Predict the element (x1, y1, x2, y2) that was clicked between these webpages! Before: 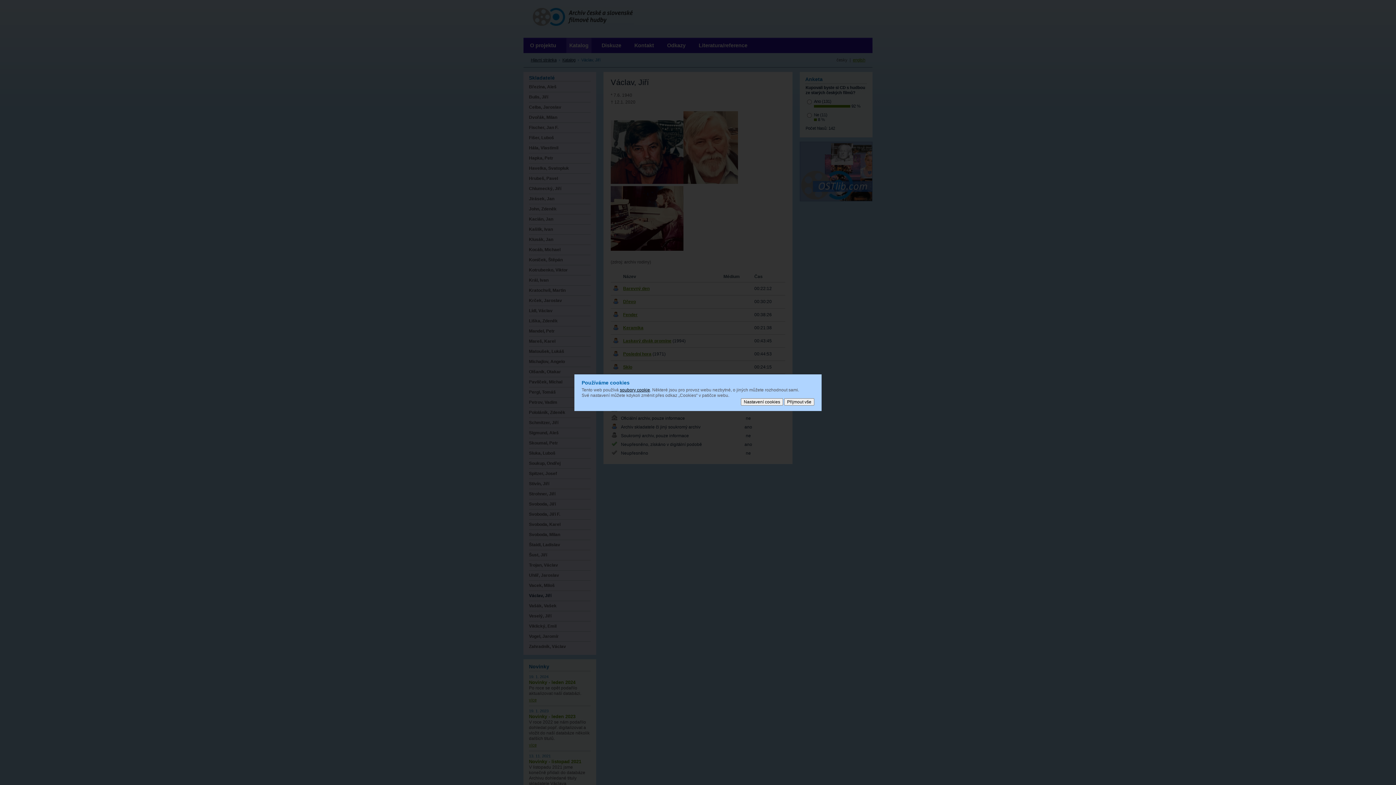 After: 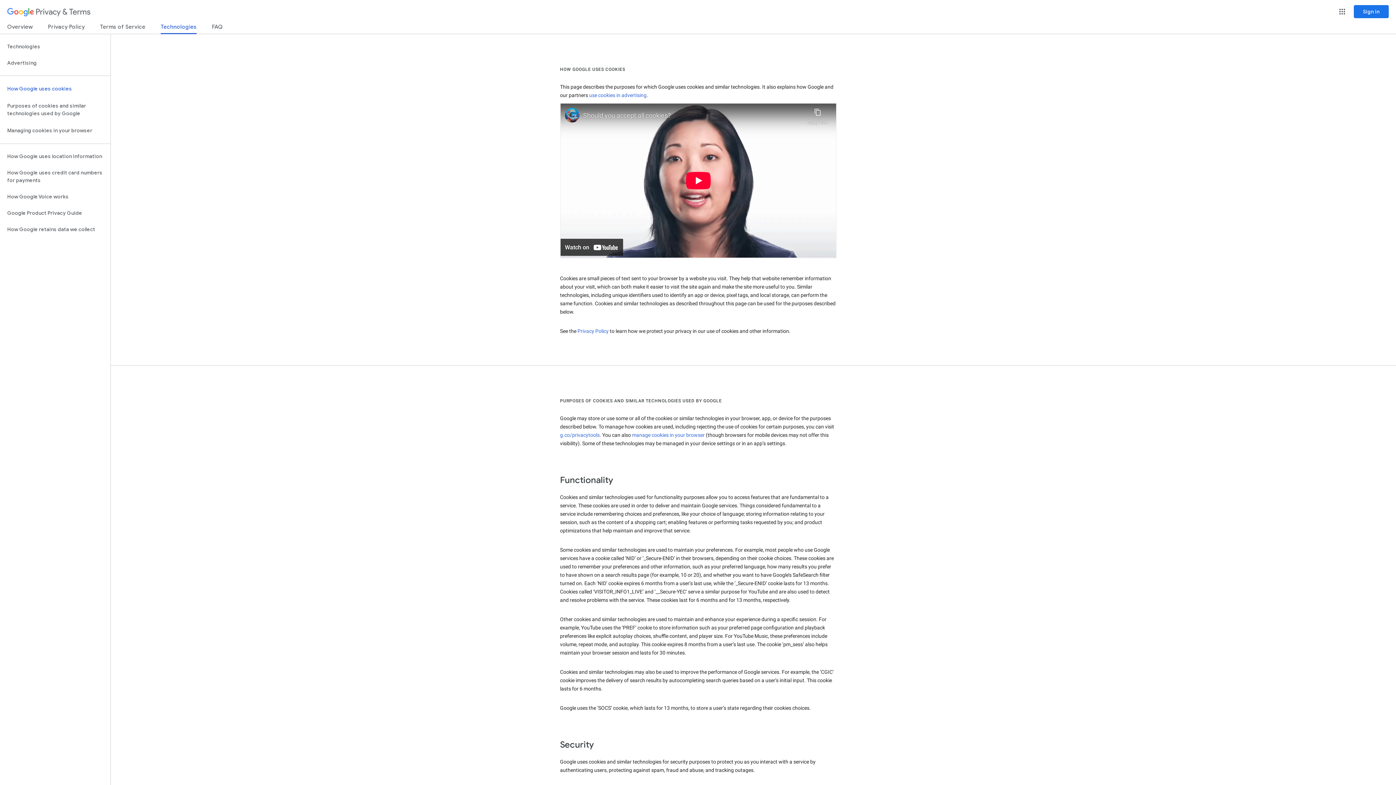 Action: label: soubory cookie bbox: (620, 387, 650, 392)